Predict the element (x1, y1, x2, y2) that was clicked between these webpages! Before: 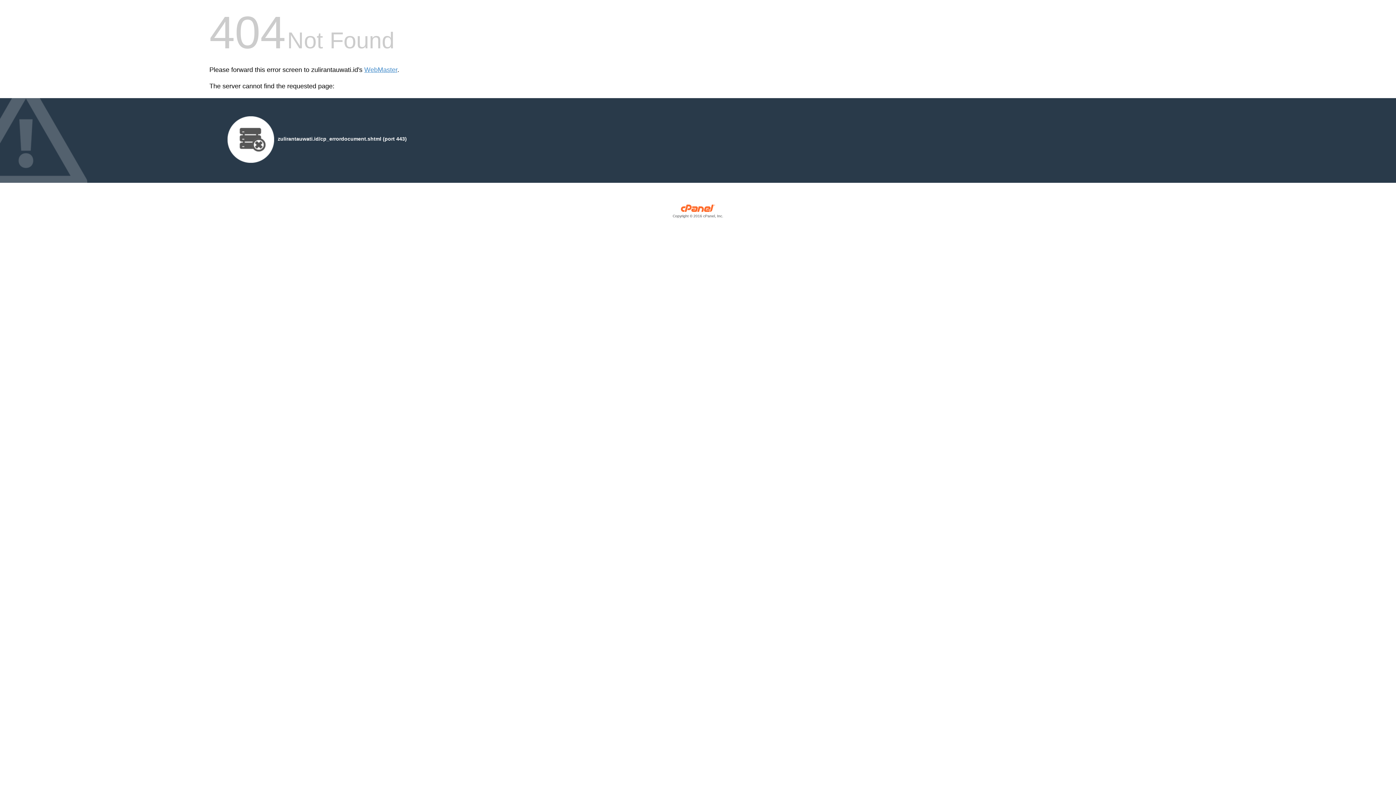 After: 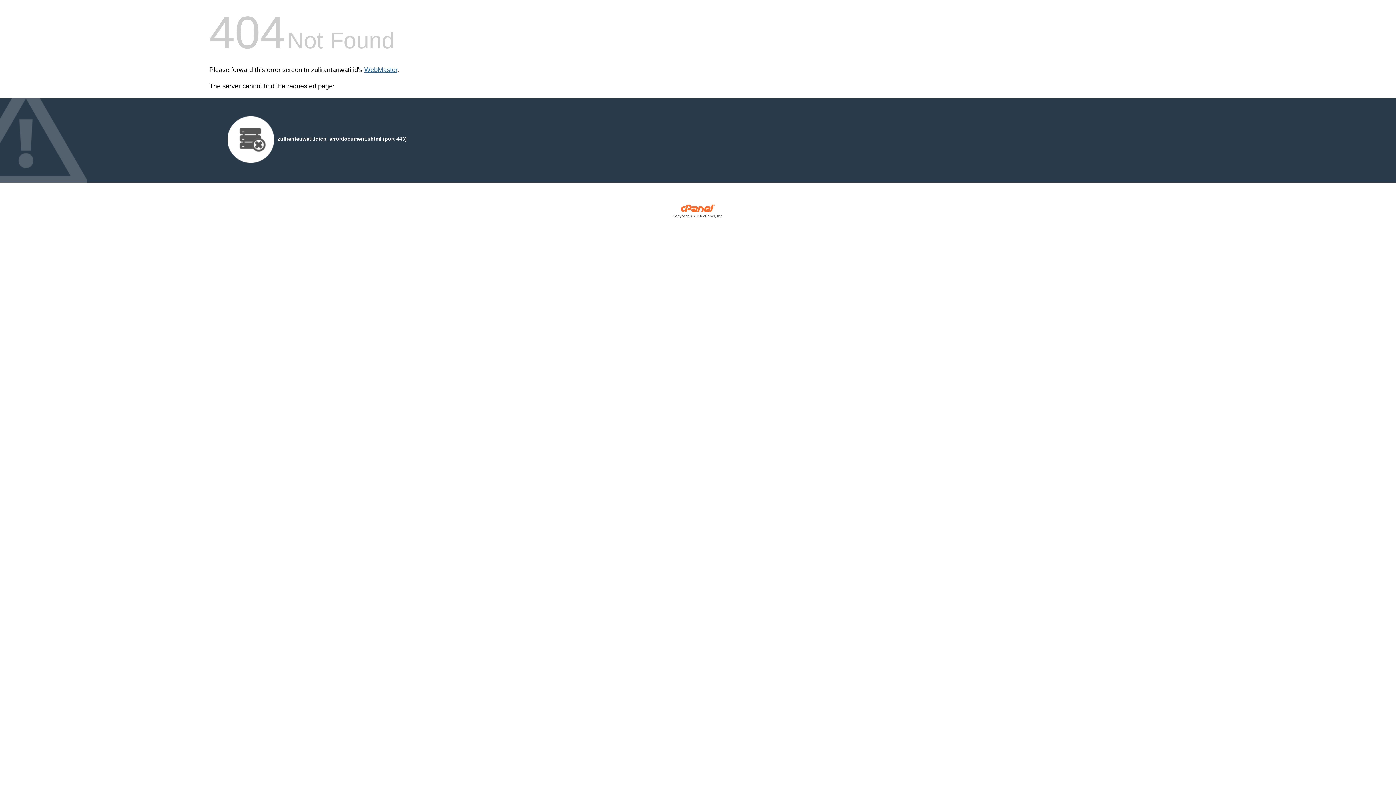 Action: bbox: (364, 66, 397, 73) label: WebMaster